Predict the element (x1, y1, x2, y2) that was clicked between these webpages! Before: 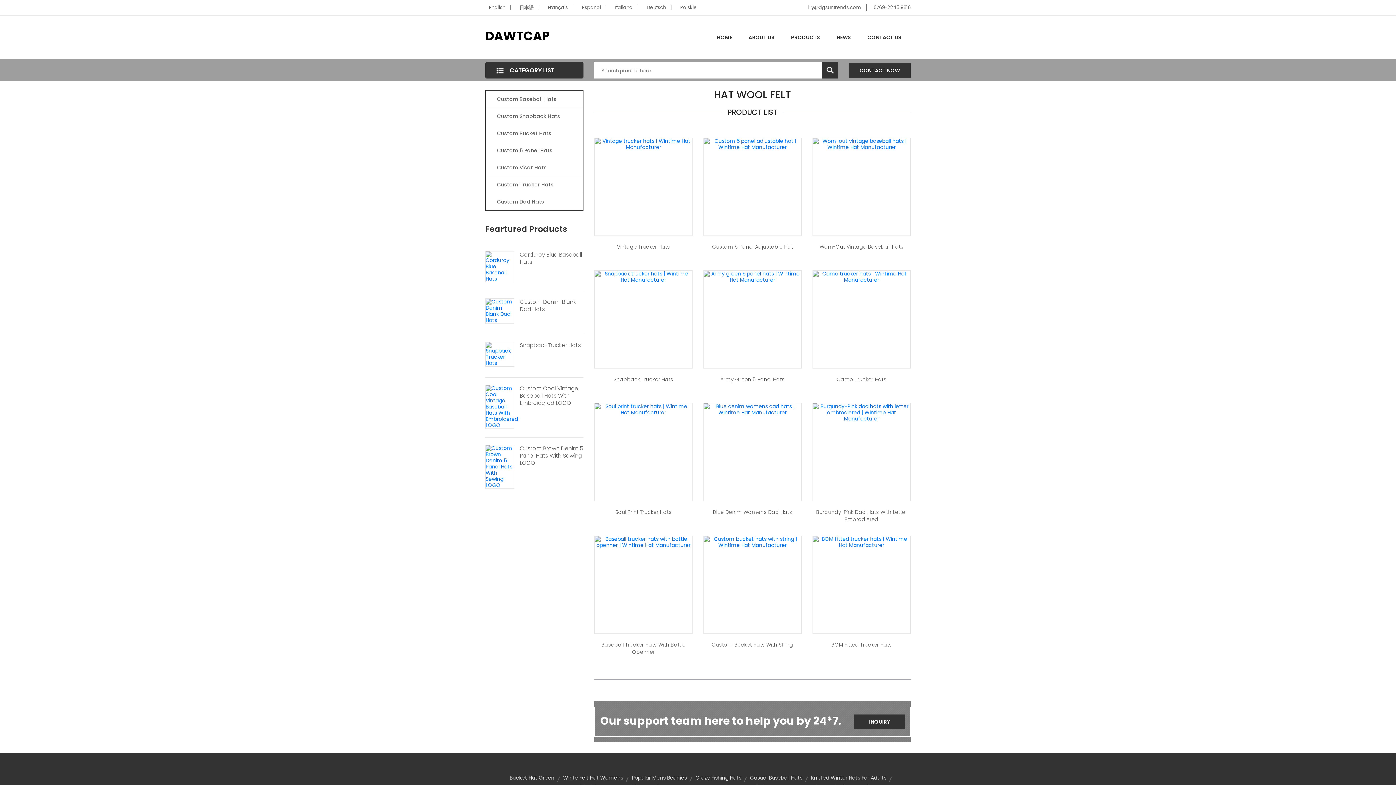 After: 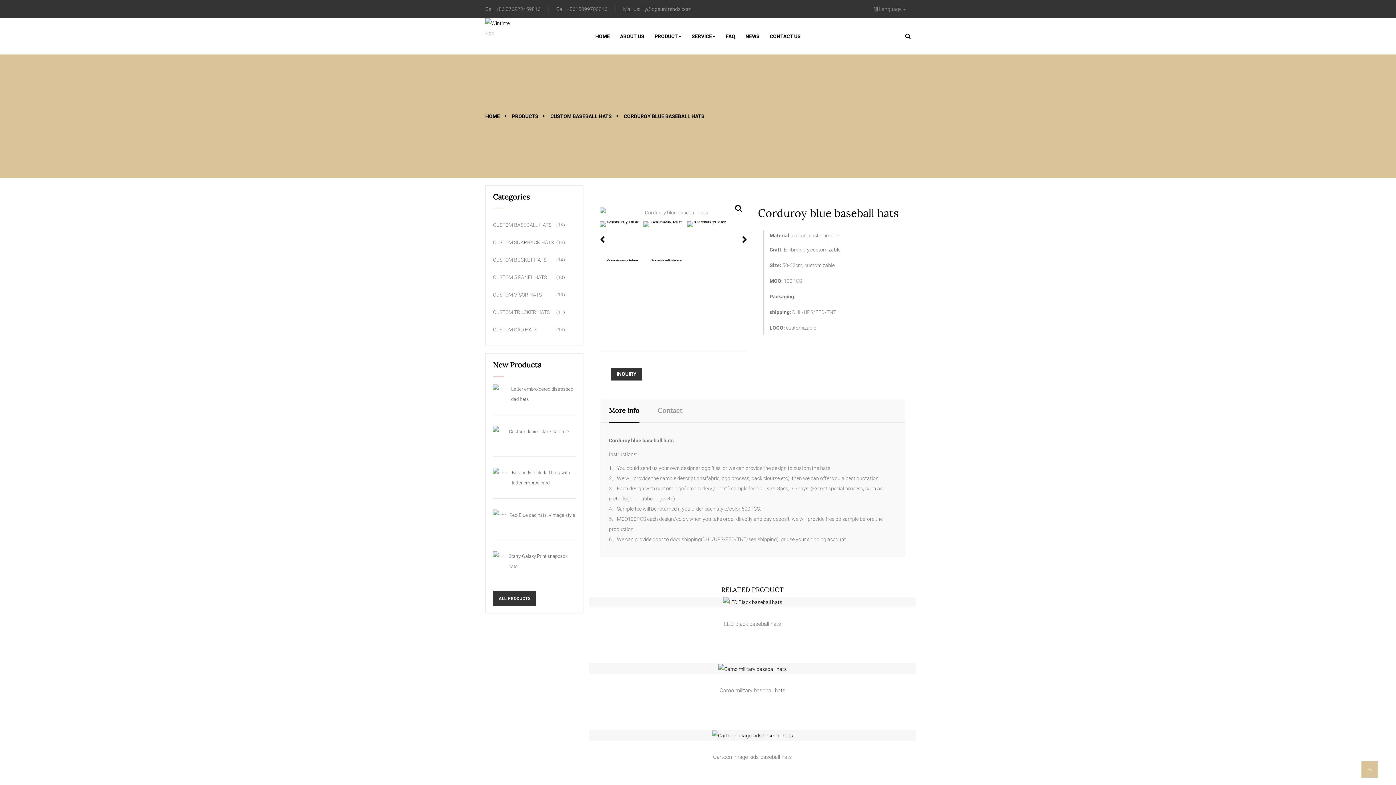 Action: bbox: (485, 262, 514, 270)